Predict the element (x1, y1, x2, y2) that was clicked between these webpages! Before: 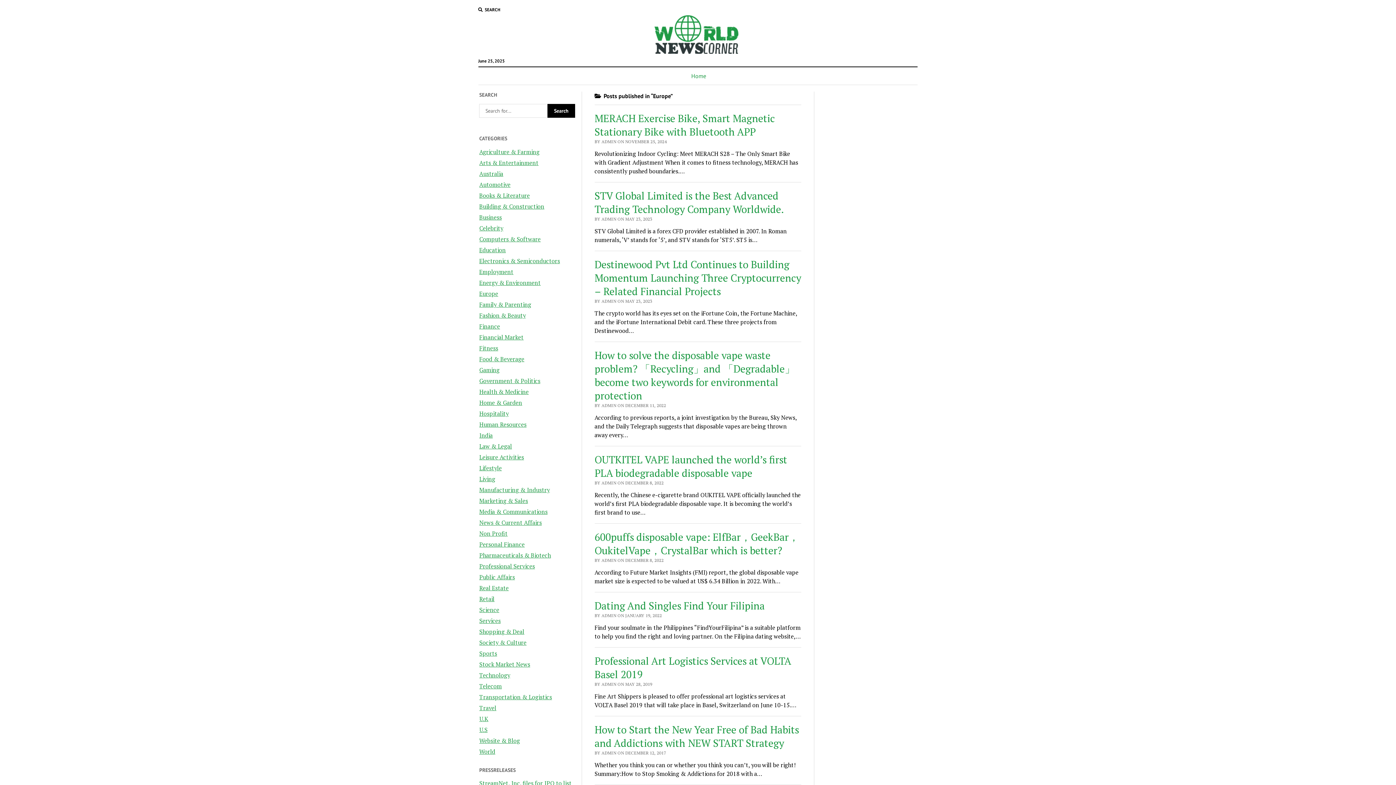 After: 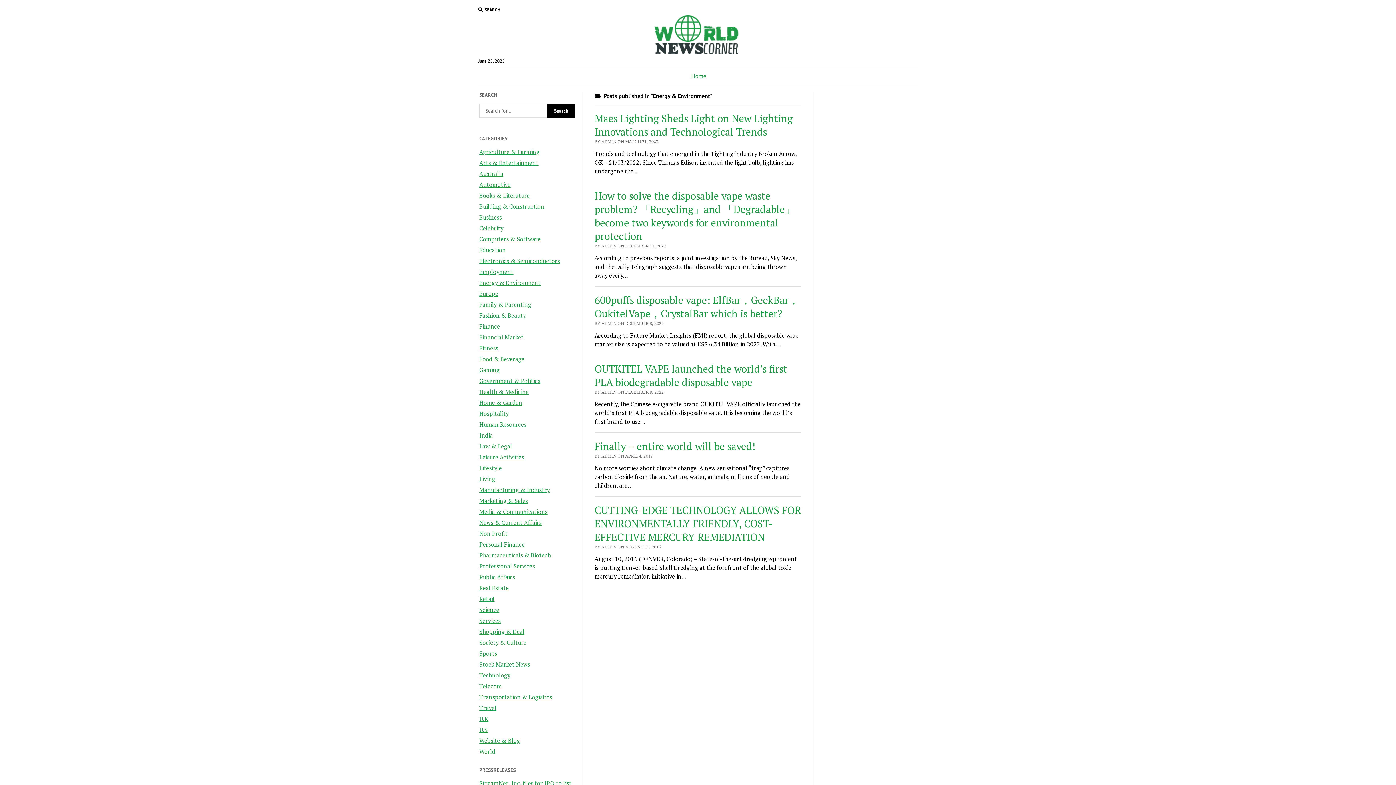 Action: label: Energy & Environment bbox: (479, 278, 540, 286)